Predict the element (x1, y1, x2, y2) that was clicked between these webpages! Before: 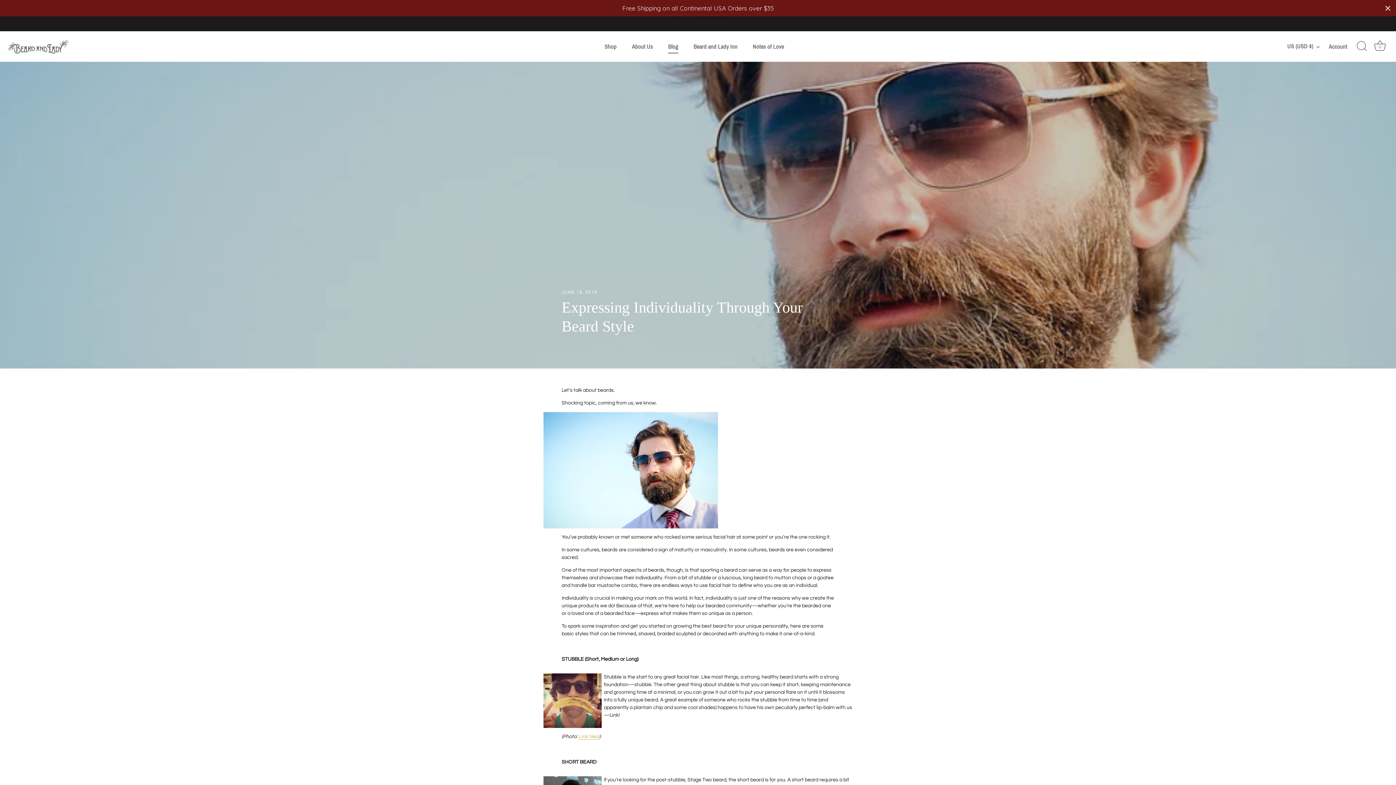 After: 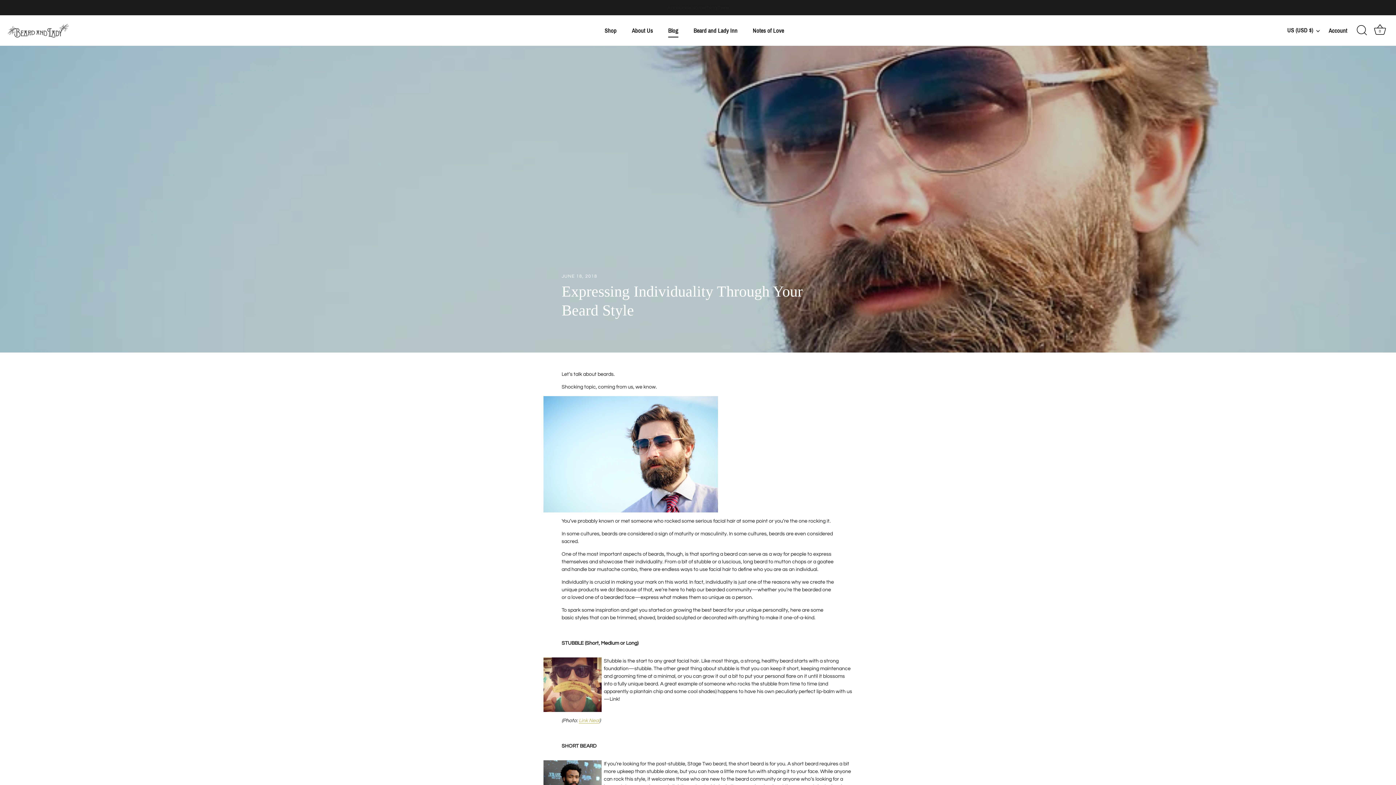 Action: label: Close bbox: (1383, 3, 1392, 12)